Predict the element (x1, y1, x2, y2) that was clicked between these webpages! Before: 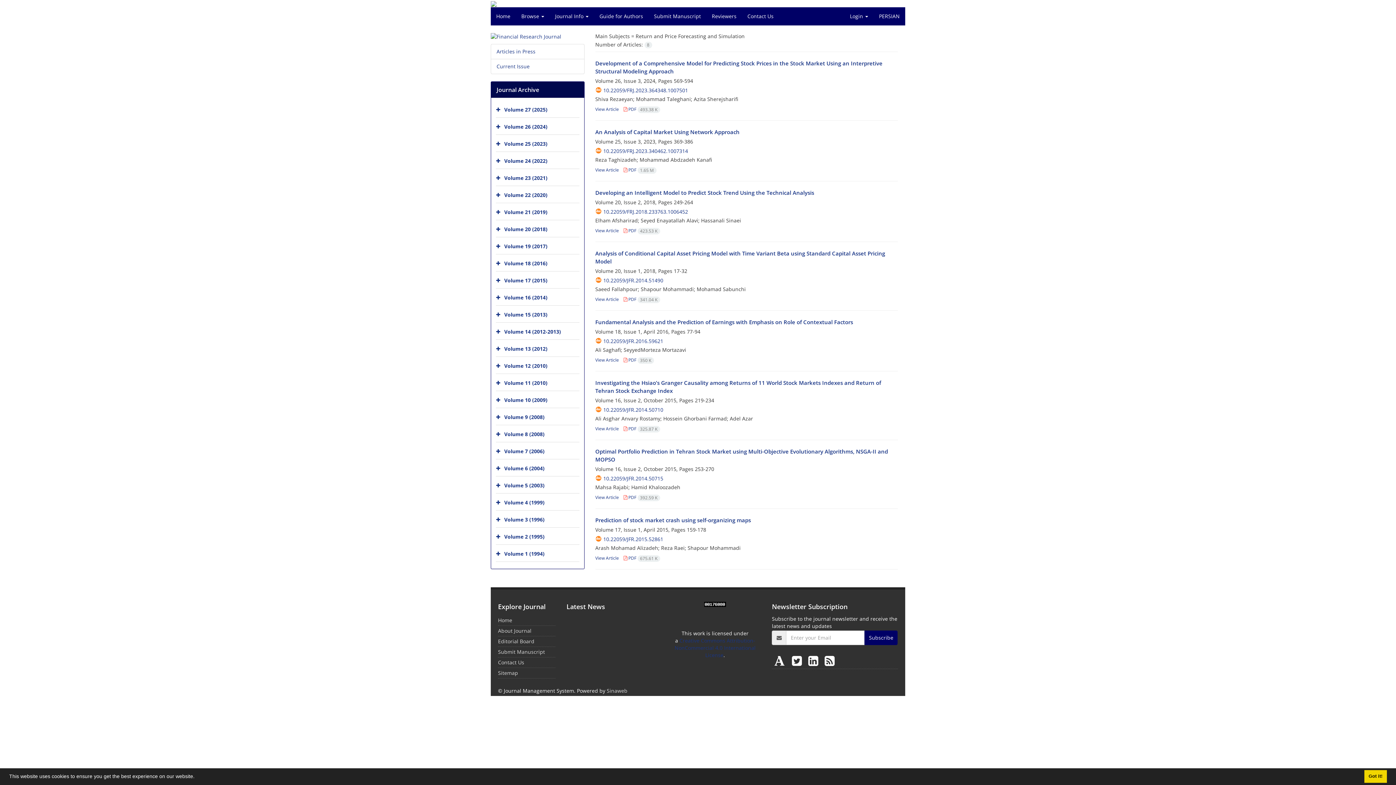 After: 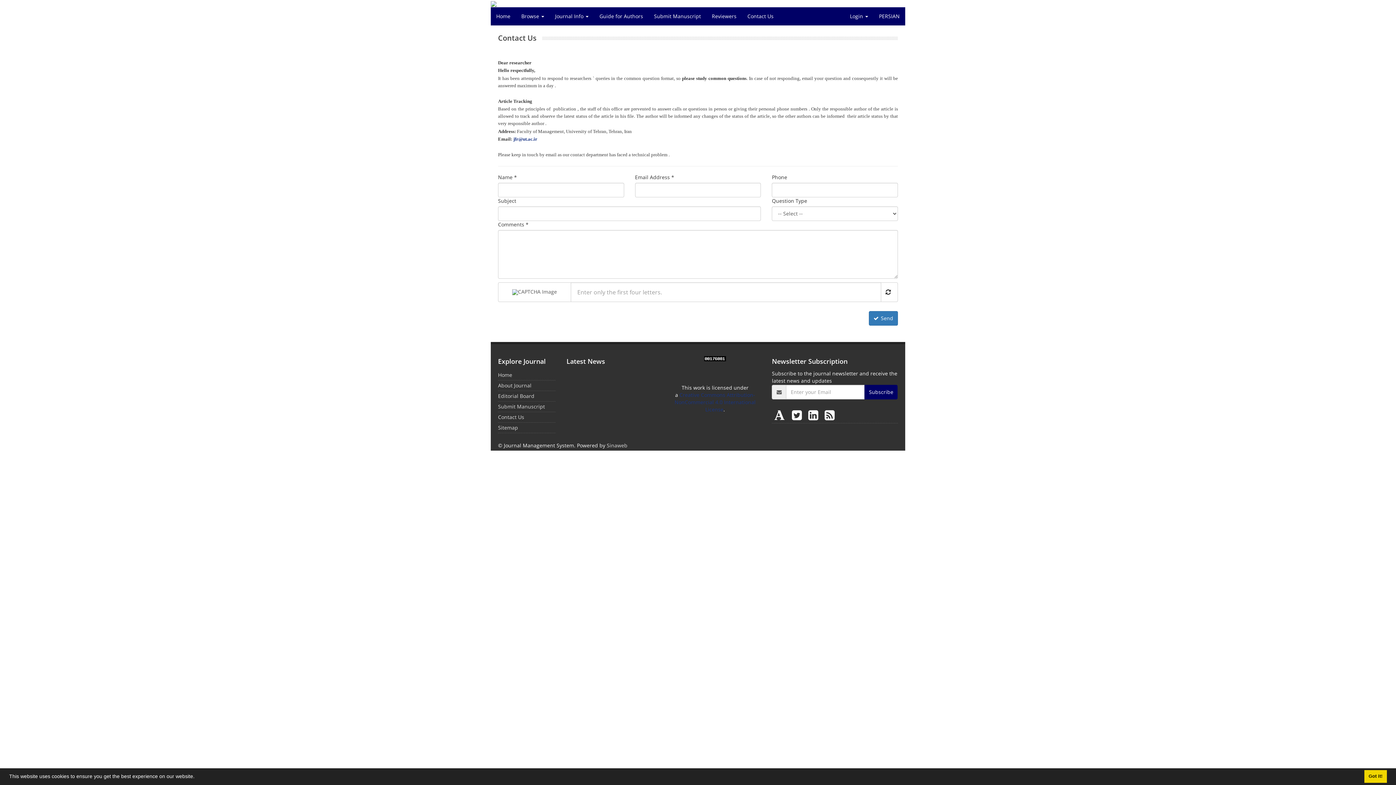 Action: label: Contact Us bbox: (742, 7, 779, 25)